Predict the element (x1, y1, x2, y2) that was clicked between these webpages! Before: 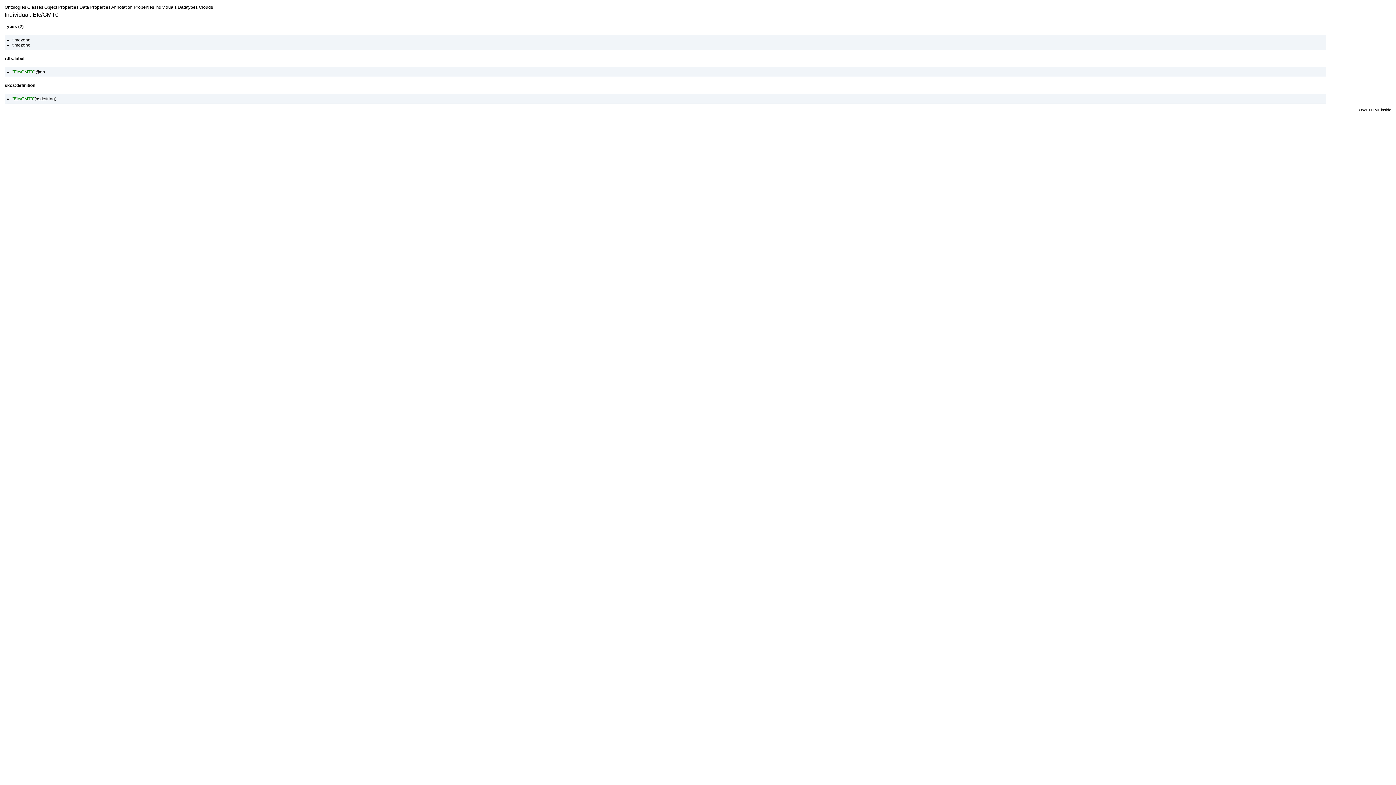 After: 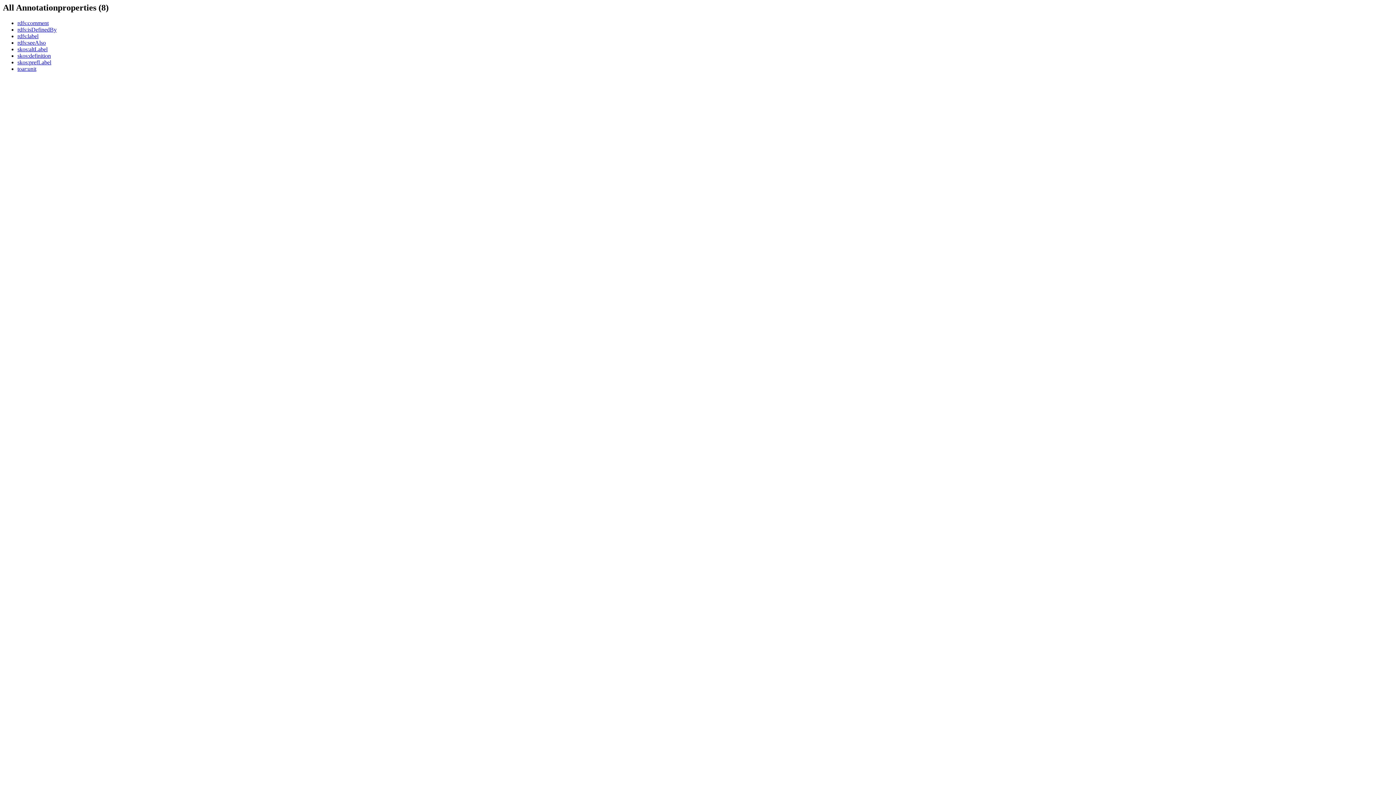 Action: label: Annotation Properties bbox: (111, 4, 154, 9)